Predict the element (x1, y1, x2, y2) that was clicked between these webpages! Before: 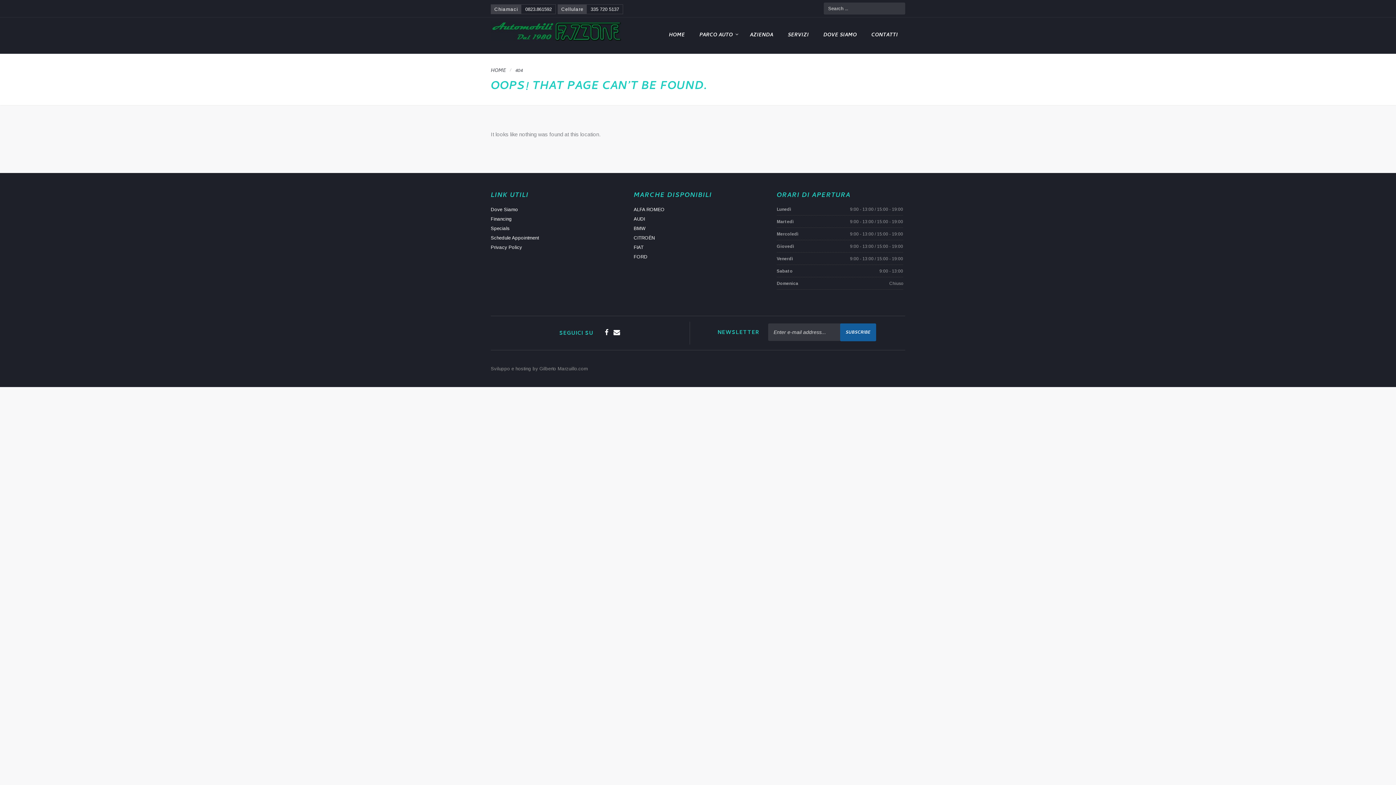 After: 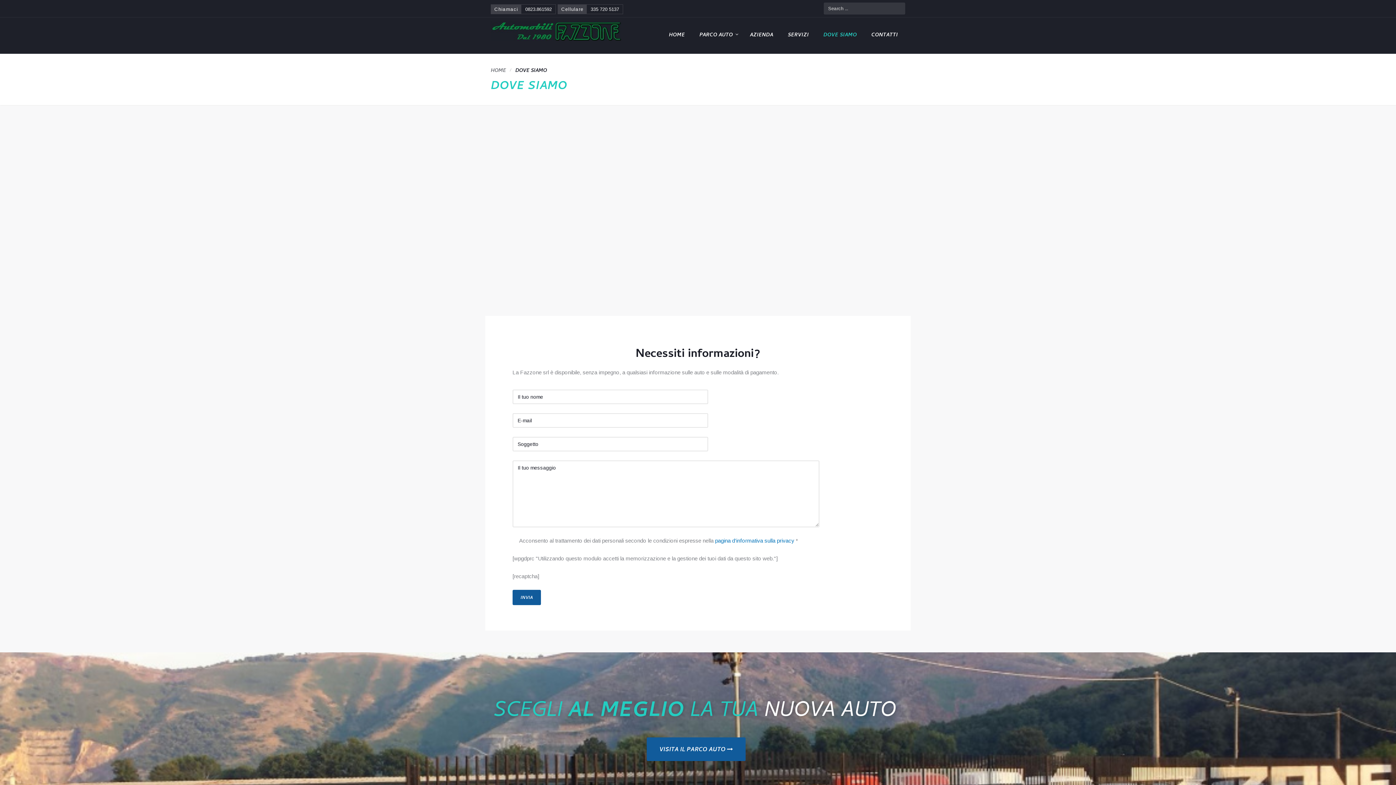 Action: label: Dove Siamo bbox: (490, 206, 518, 212)